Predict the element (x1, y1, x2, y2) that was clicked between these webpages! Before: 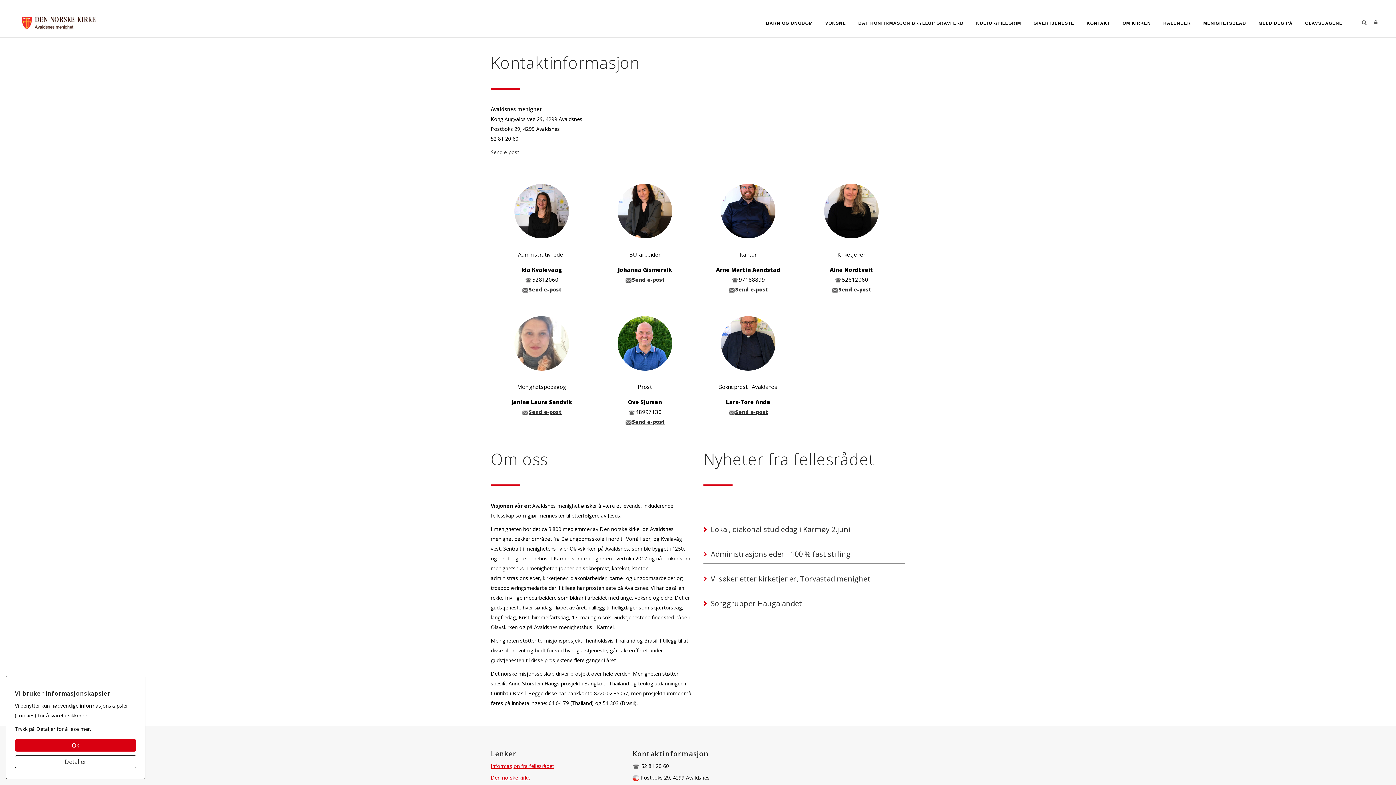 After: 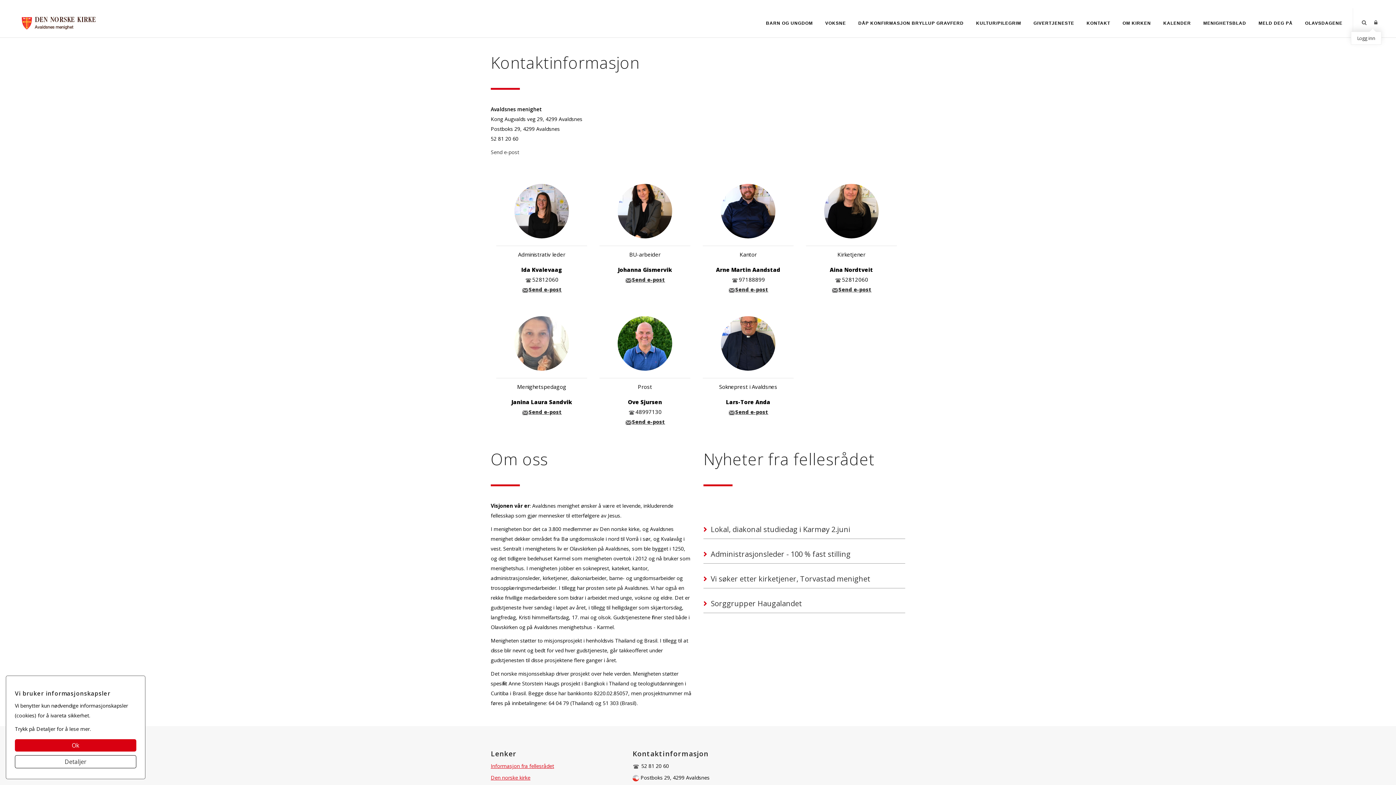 Action: bbox: (1374, 8, 1378, 37)